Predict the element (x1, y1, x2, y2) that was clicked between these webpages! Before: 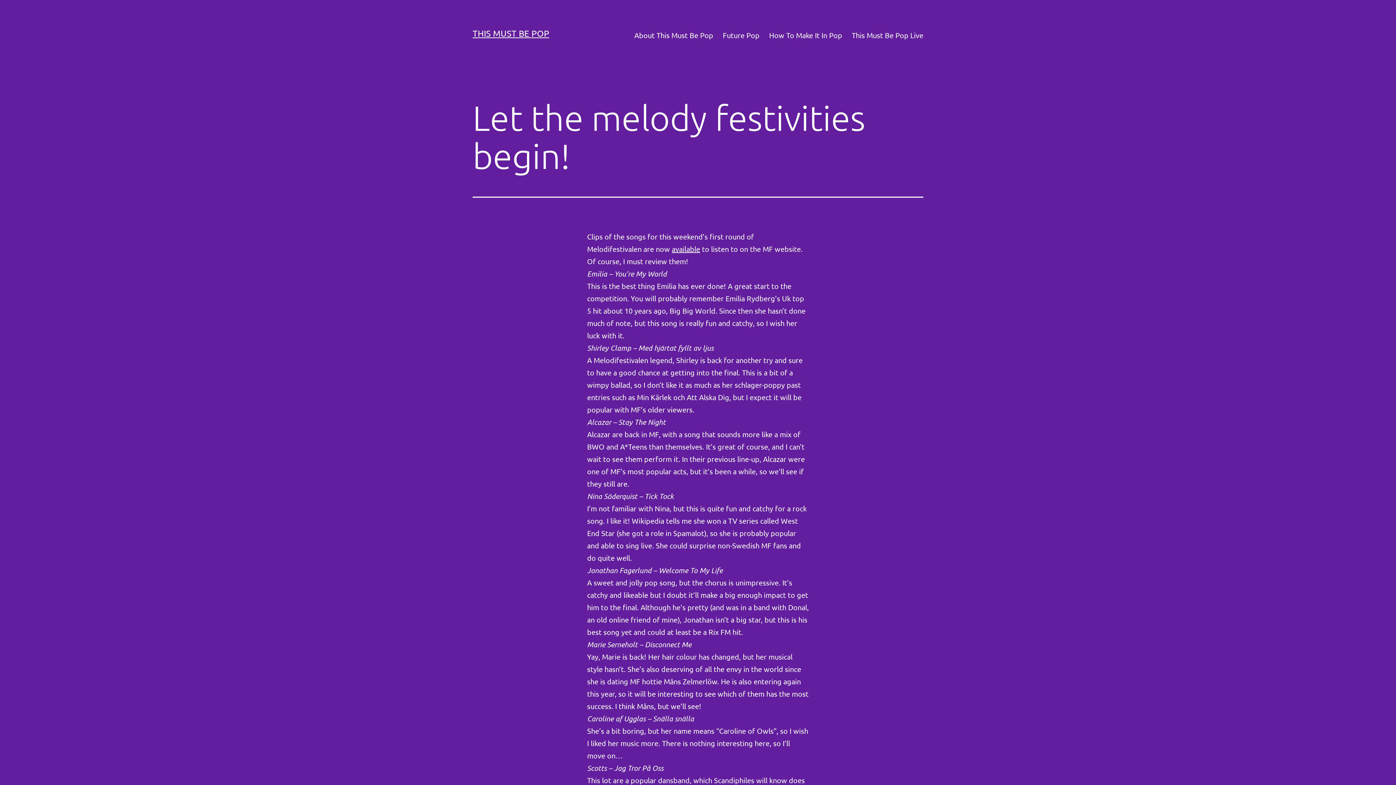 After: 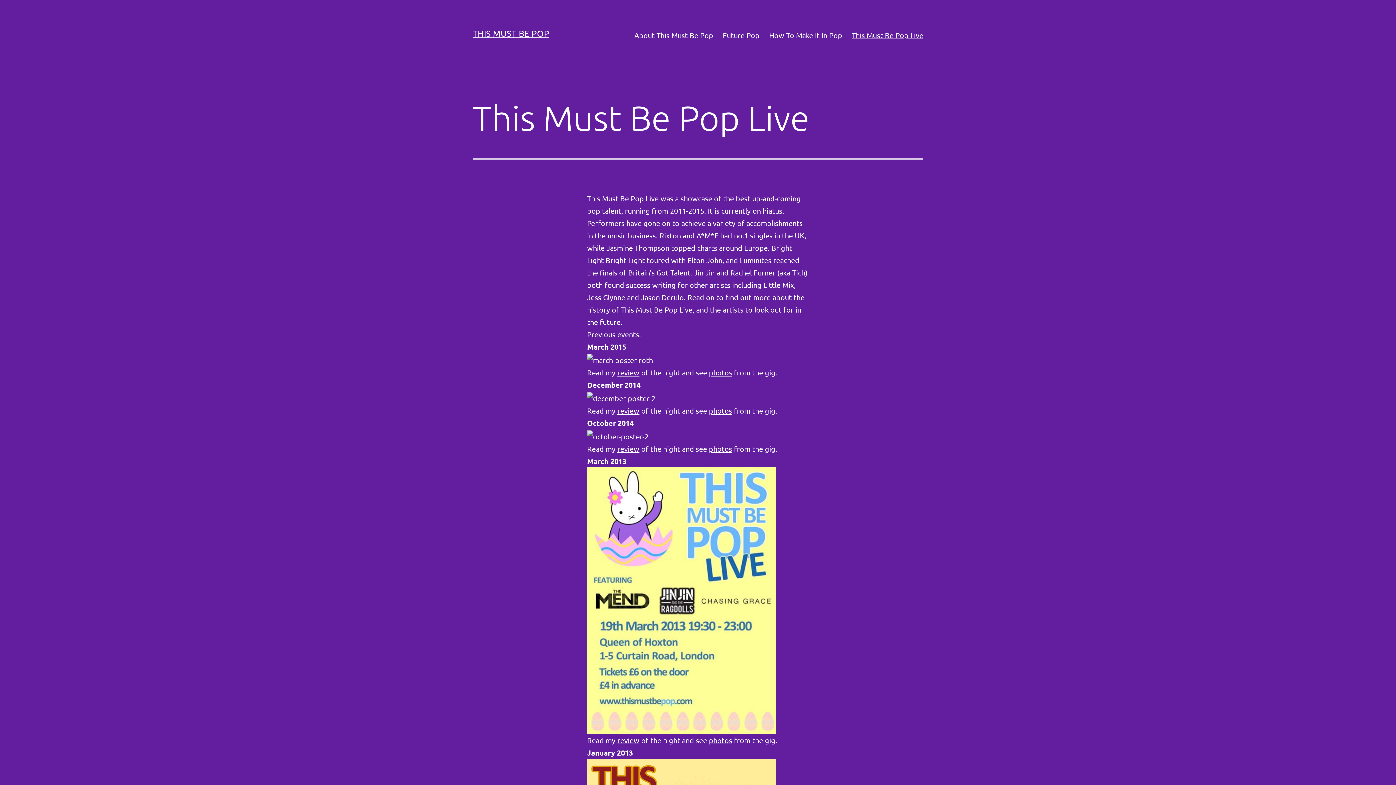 Action: label: This Must Be Pop Live bbox: (847, 26, 928, 44)